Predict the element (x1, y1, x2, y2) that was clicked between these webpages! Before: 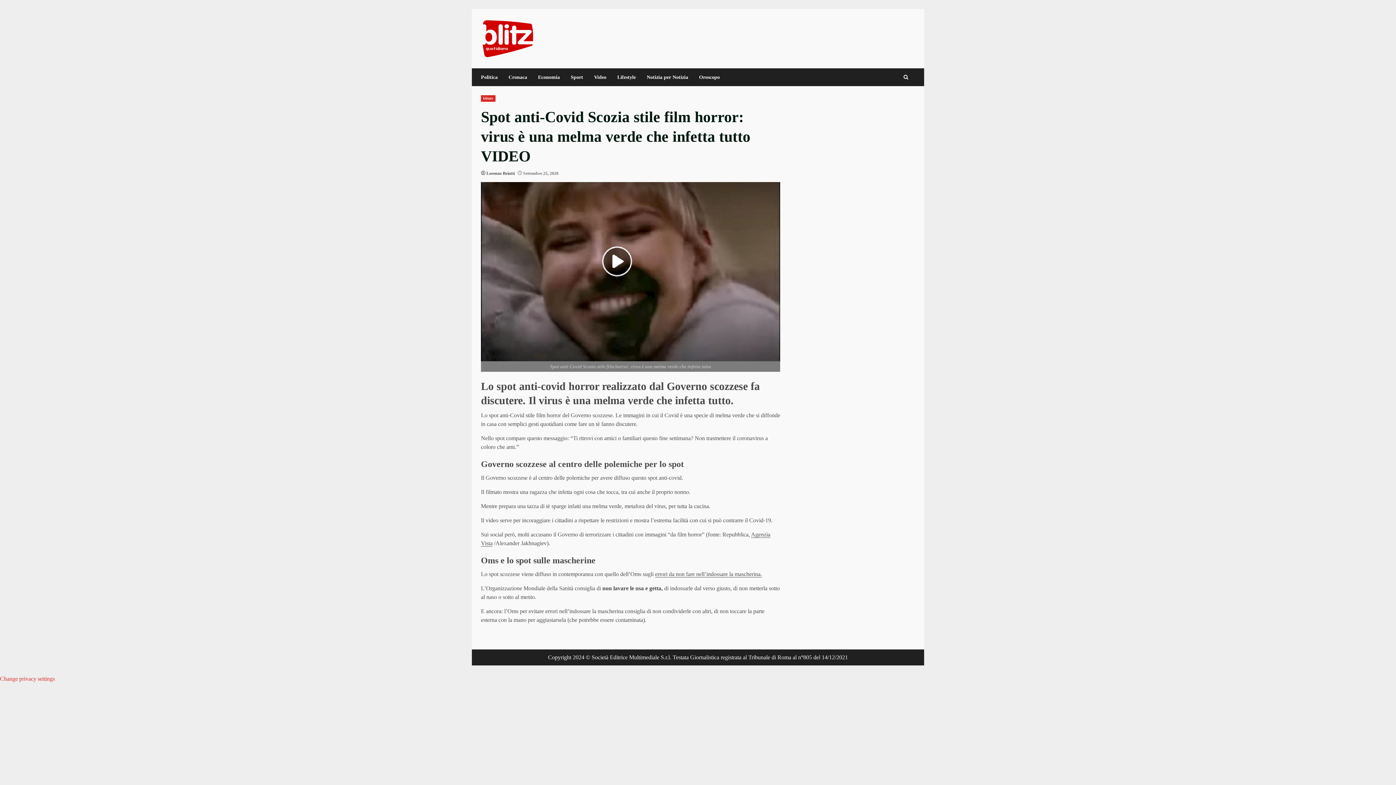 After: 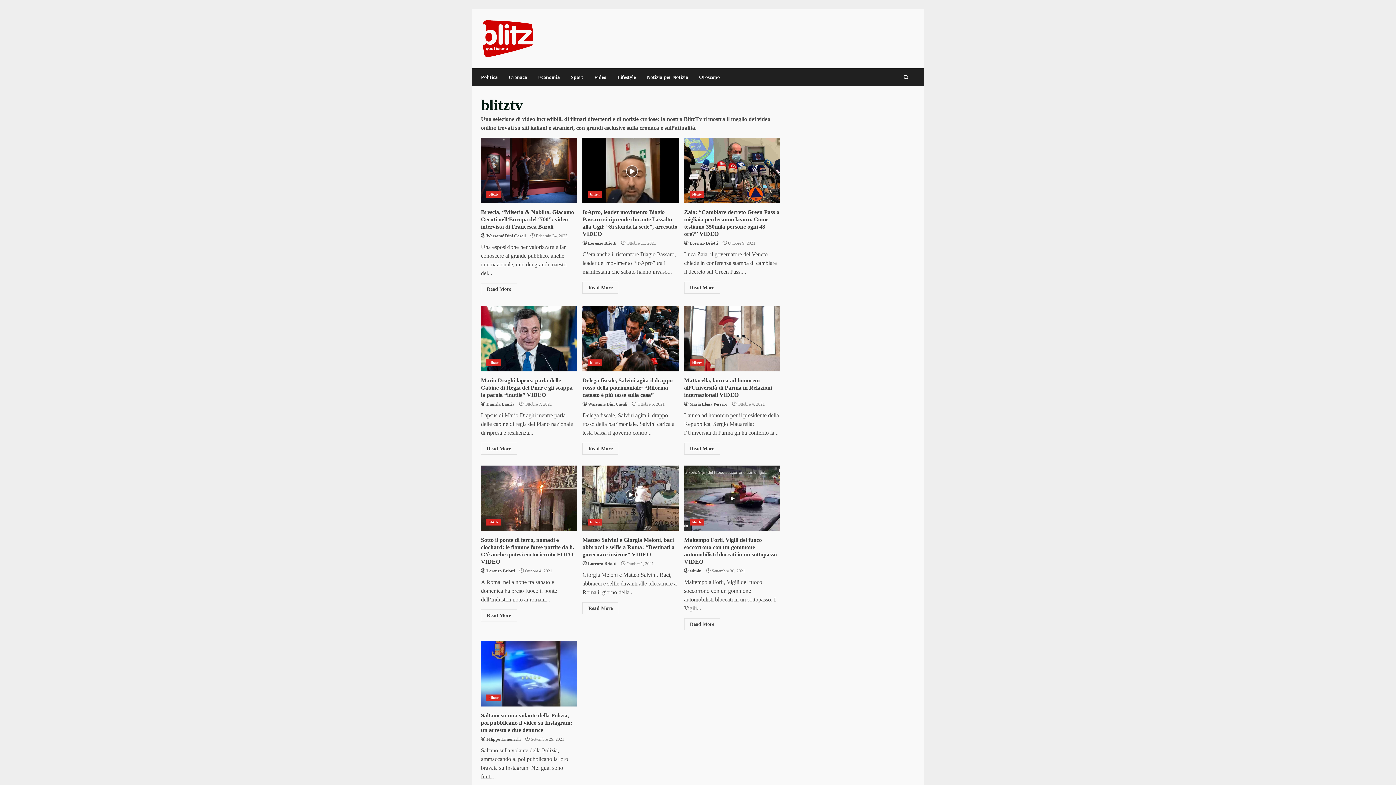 Action: bbox: (481, 95, 495, 101) label: blitztv